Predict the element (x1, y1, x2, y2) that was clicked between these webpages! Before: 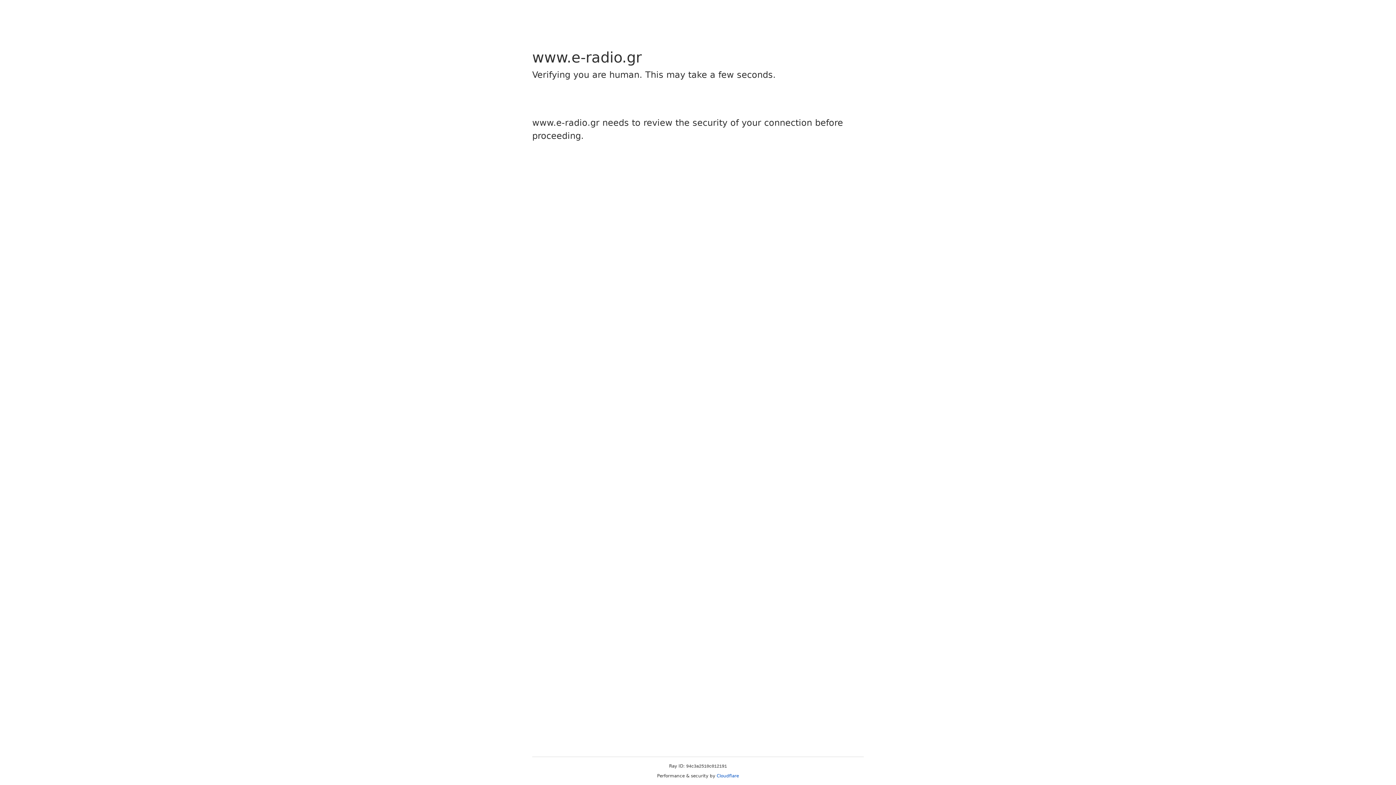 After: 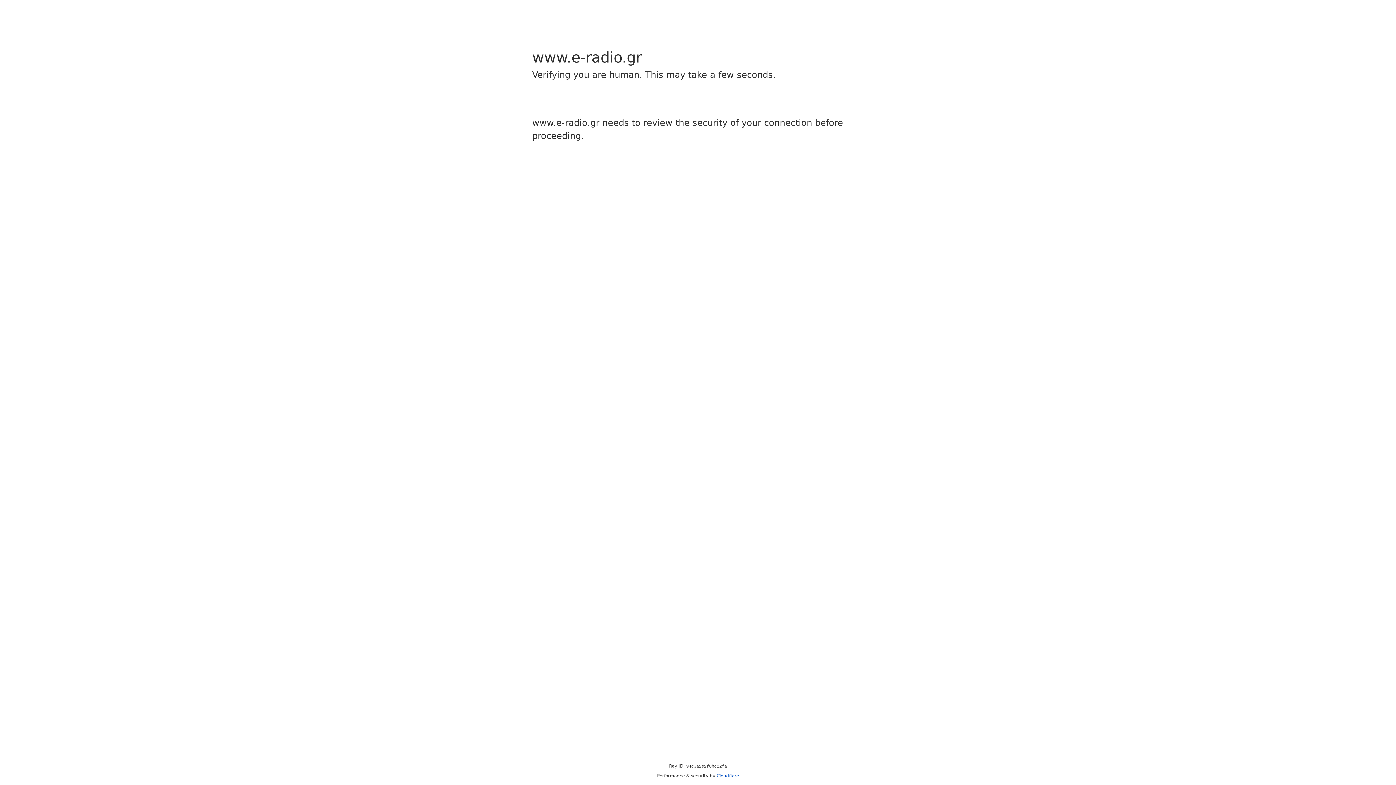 Action: label: Cloudflare bbox: (716, 773, 739, 778)